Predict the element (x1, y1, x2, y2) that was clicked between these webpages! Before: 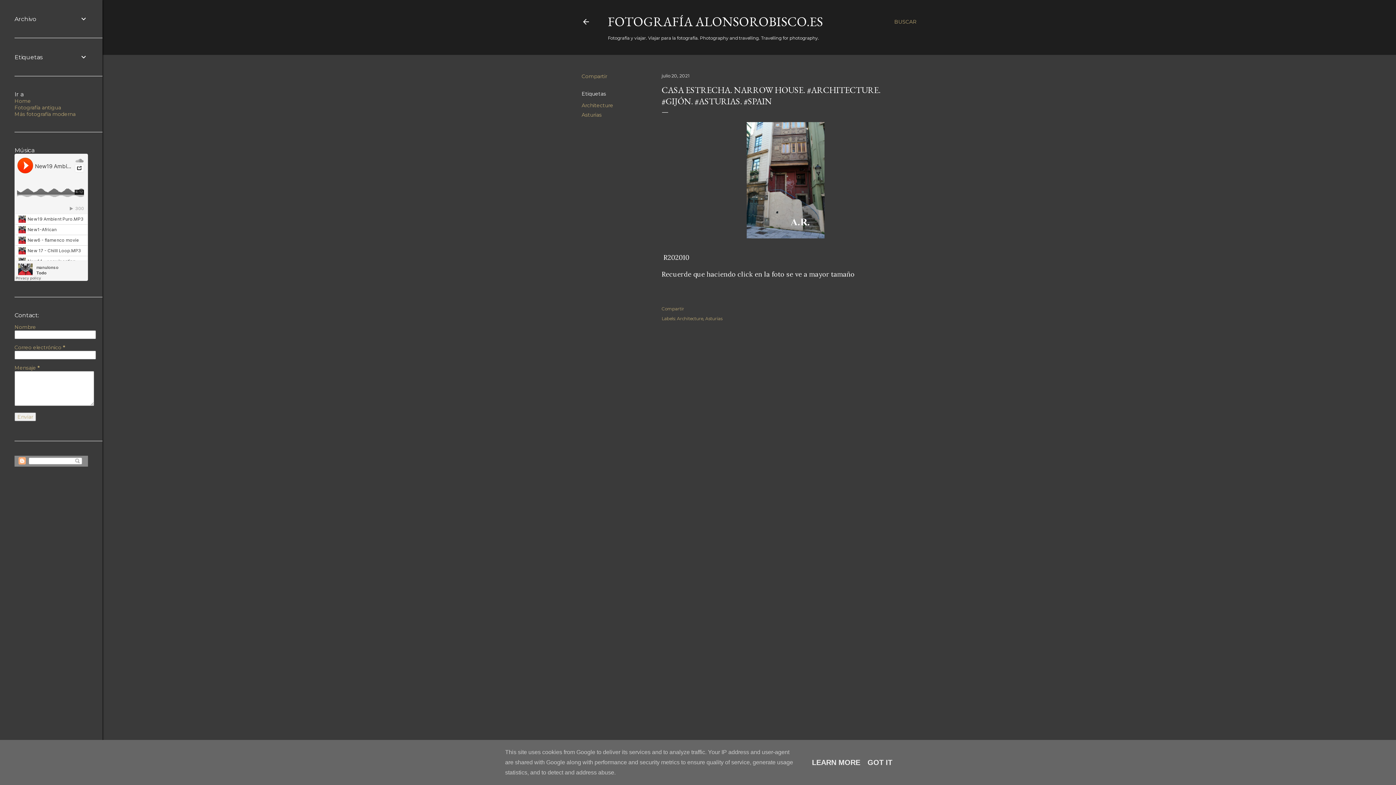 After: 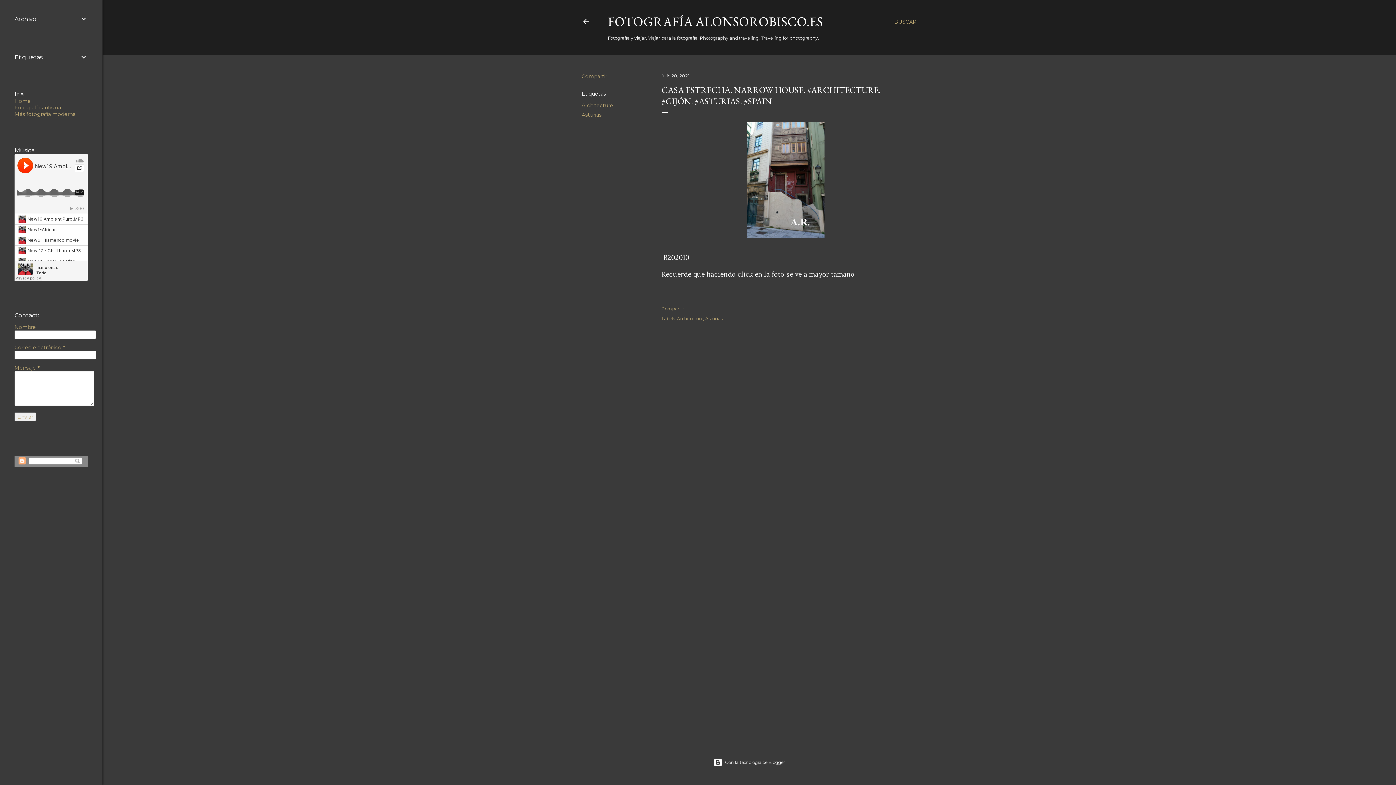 Action: label: GOT IT bbox: (865, 758, 894, 766)